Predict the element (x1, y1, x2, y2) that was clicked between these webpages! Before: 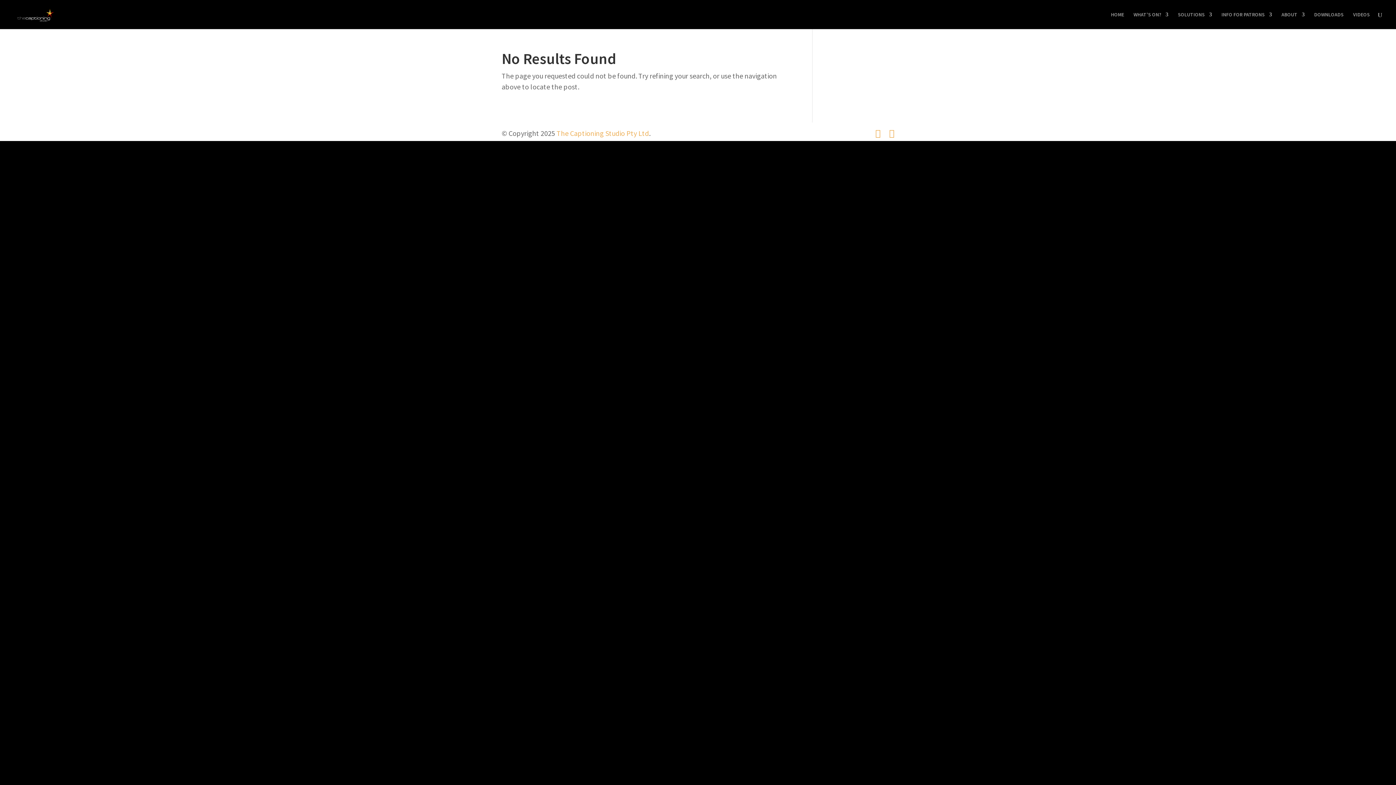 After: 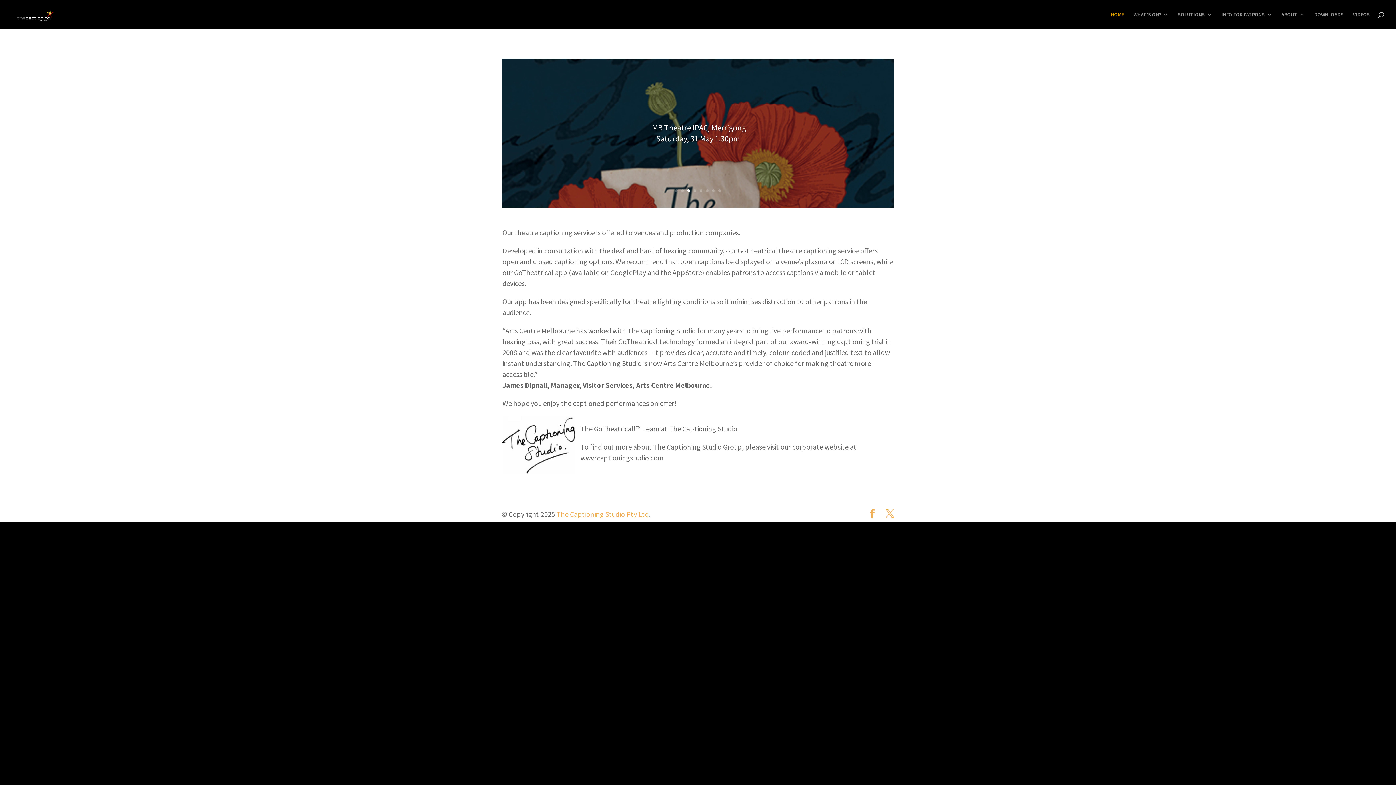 Action: bbox: (1111, 12, 1124, 29) label: HOME